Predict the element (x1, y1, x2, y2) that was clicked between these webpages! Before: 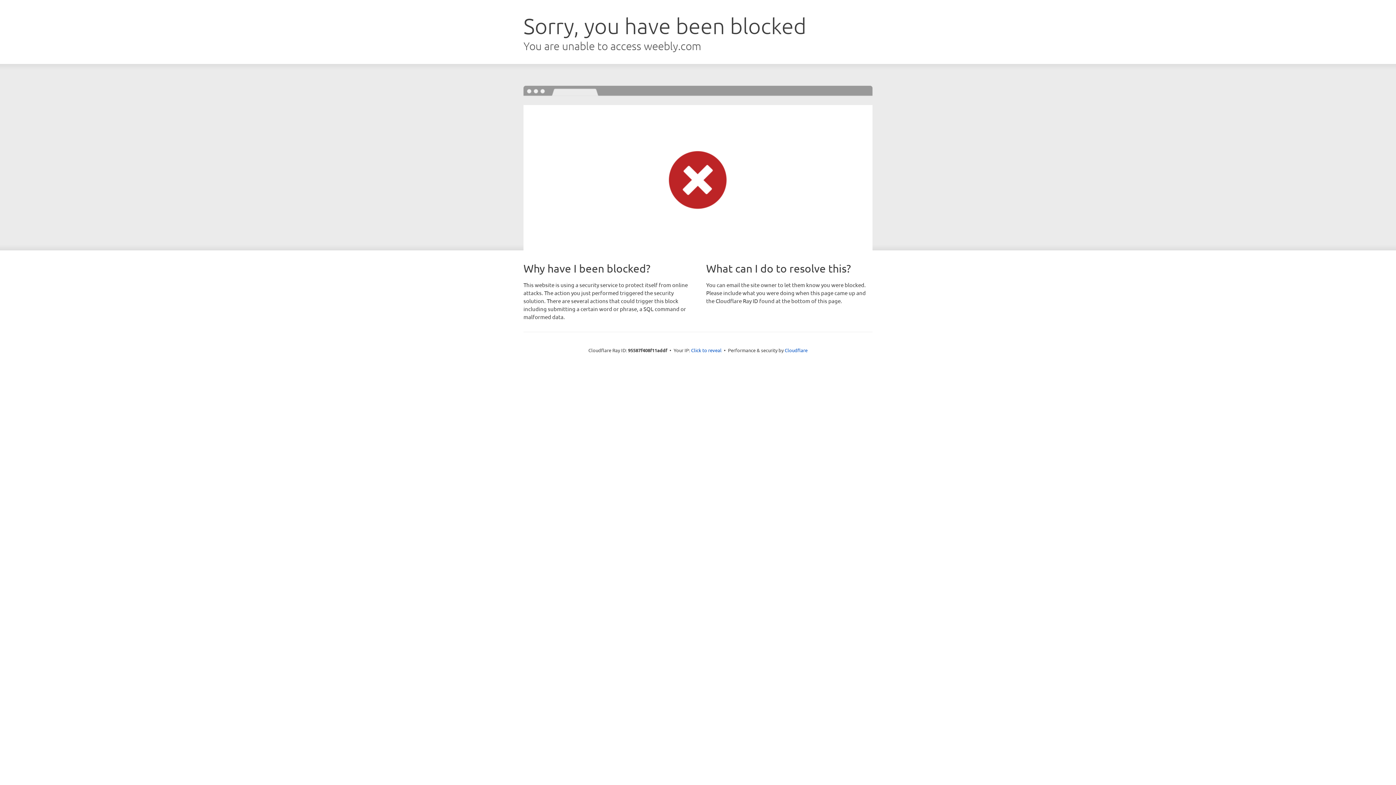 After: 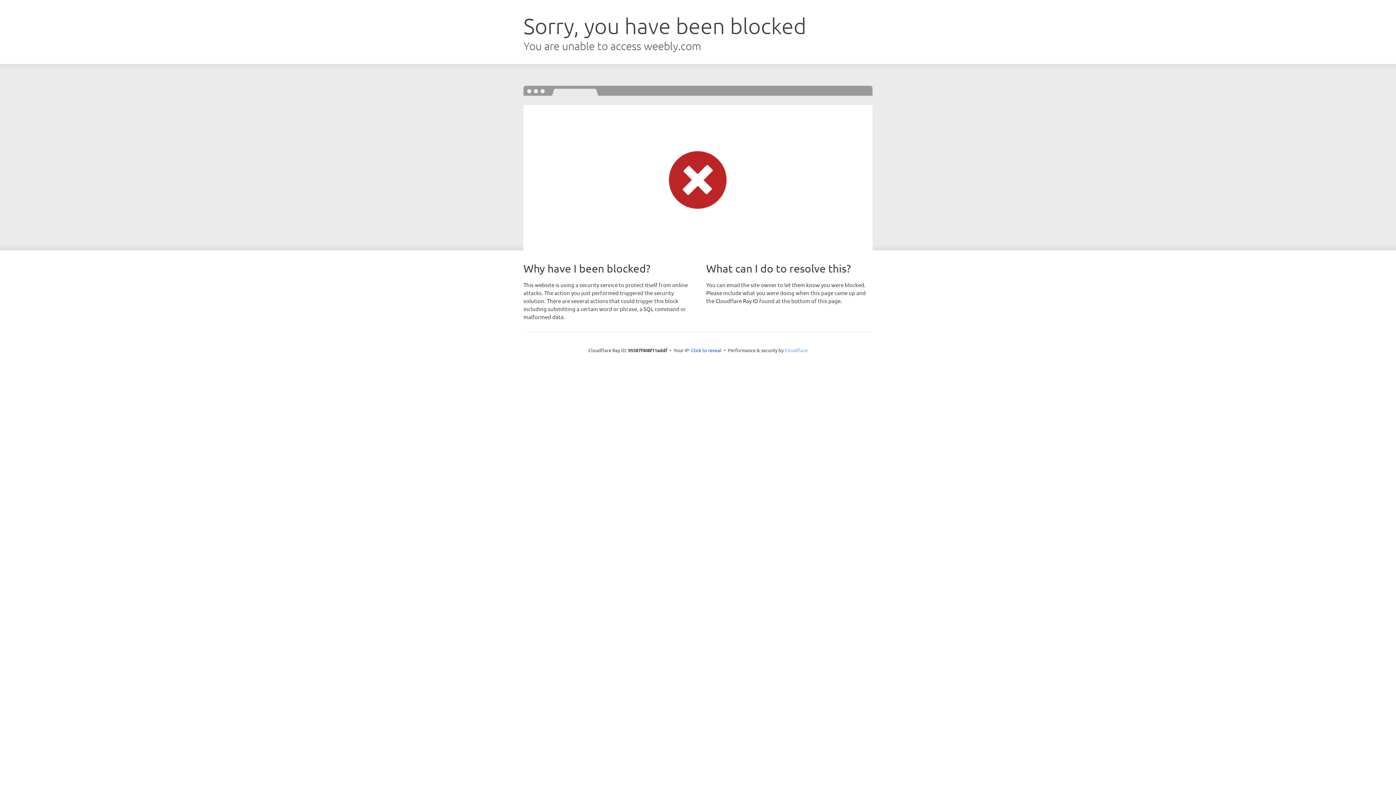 Action: label: Cloudflare bbox: (784, 347, 807, 353)